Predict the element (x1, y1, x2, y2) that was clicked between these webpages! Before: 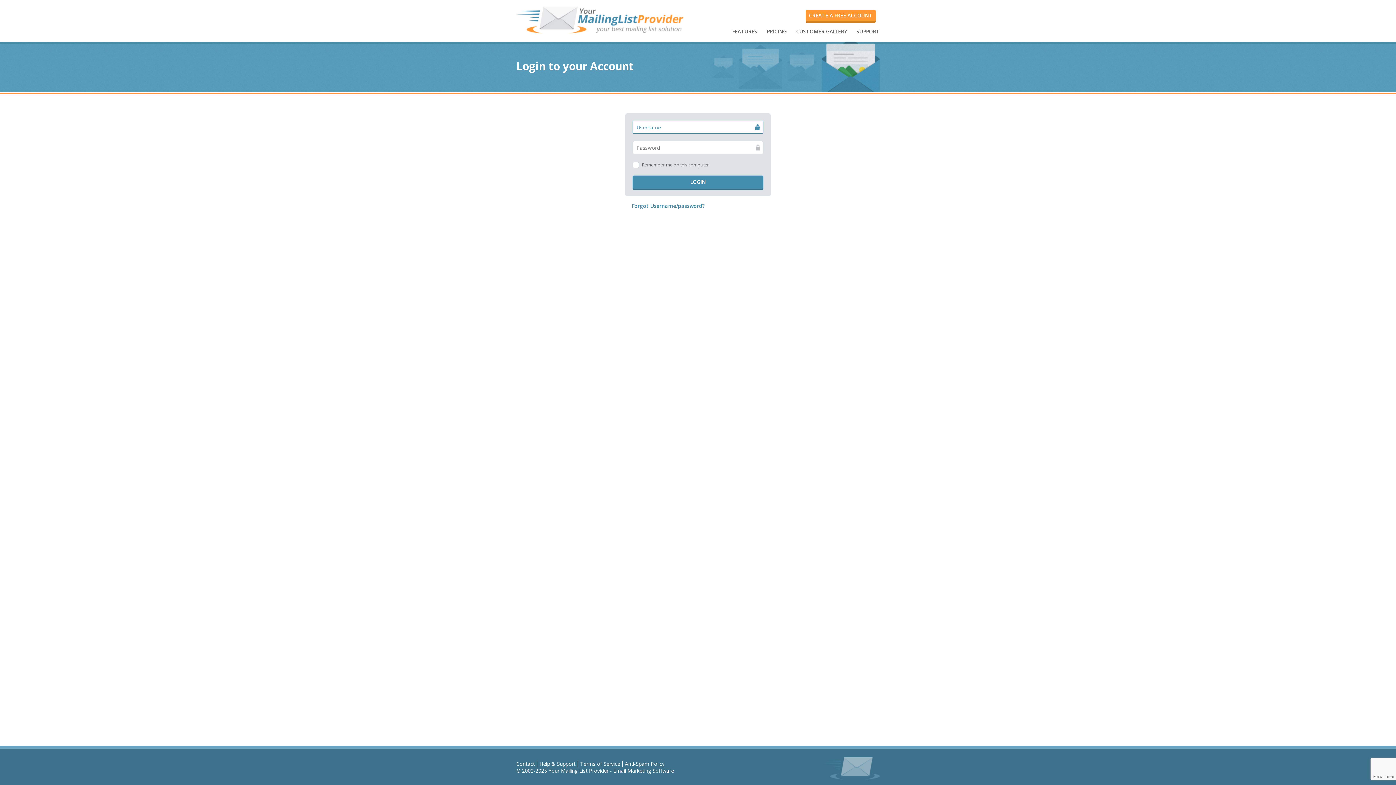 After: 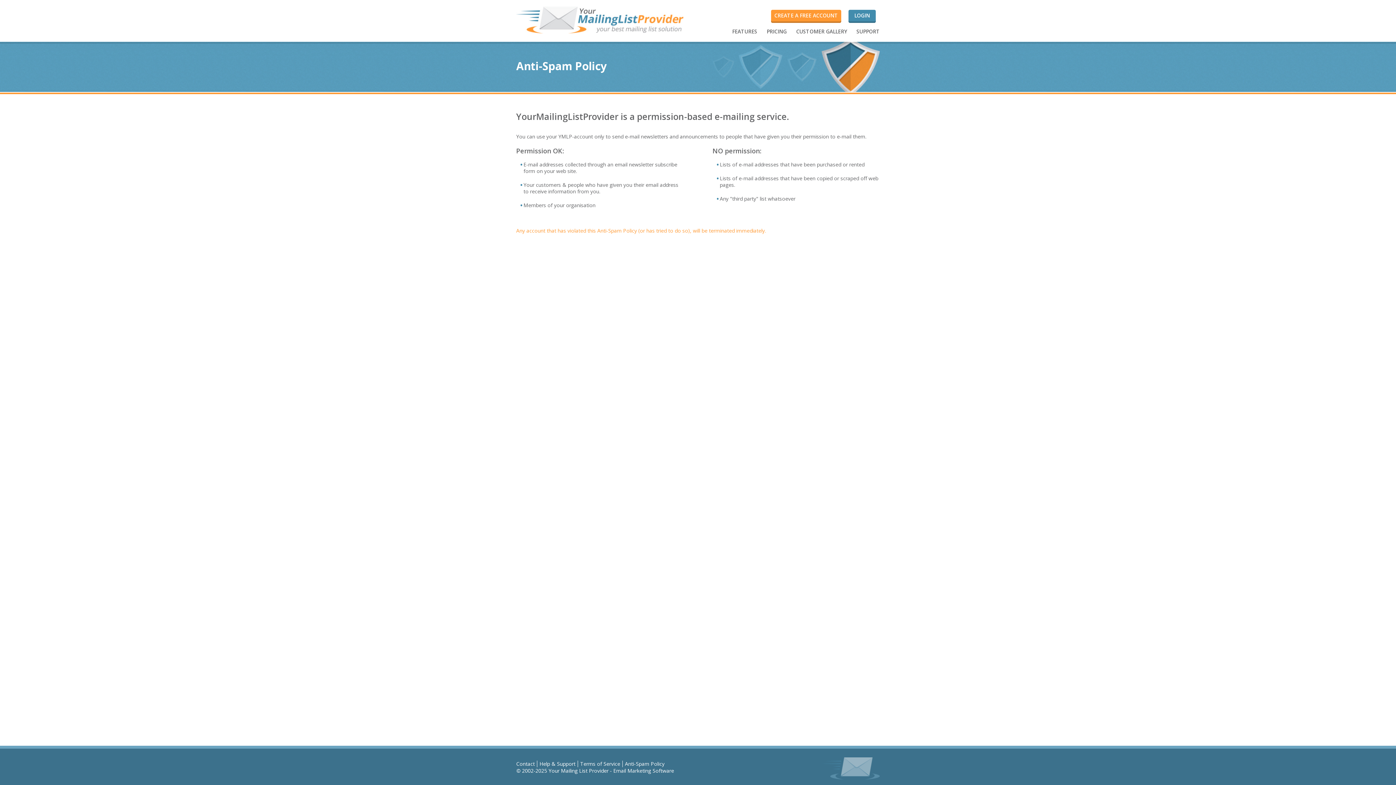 Action: bbox: (625, 760, 664, 767) label: Anti-Spam Policy